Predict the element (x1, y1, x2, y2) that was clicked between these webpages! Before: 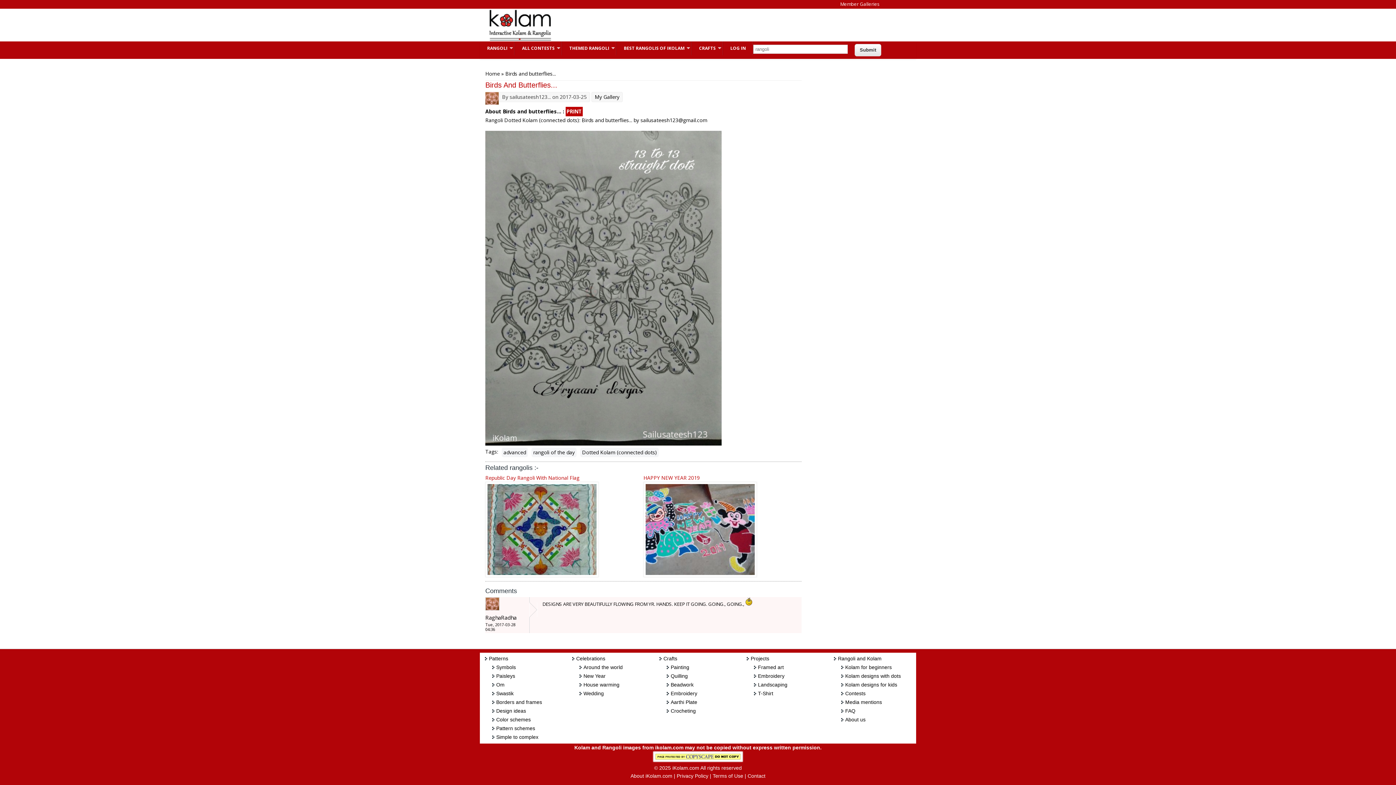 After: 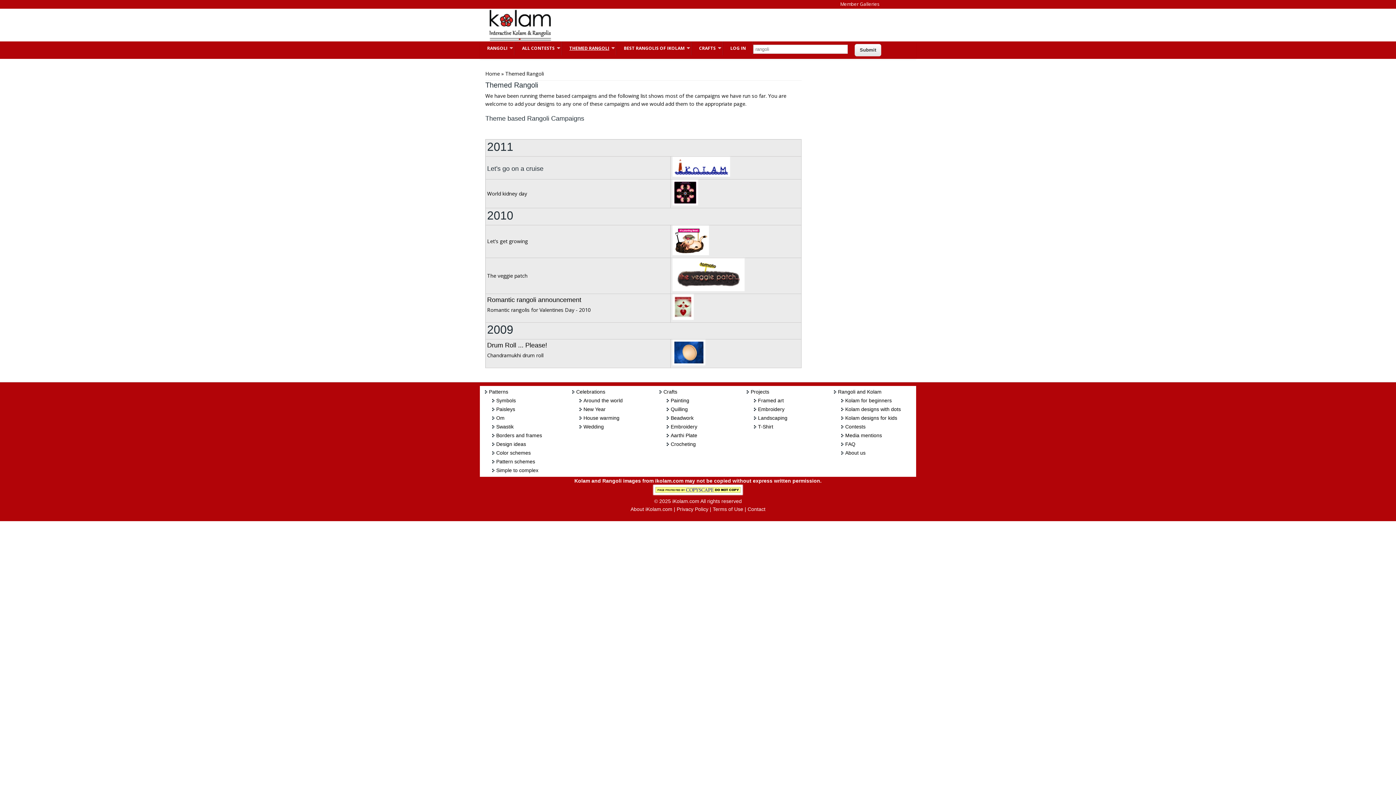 Action: label: THEMED RANGOLI
» bbox: (562, 41, 616, 55)